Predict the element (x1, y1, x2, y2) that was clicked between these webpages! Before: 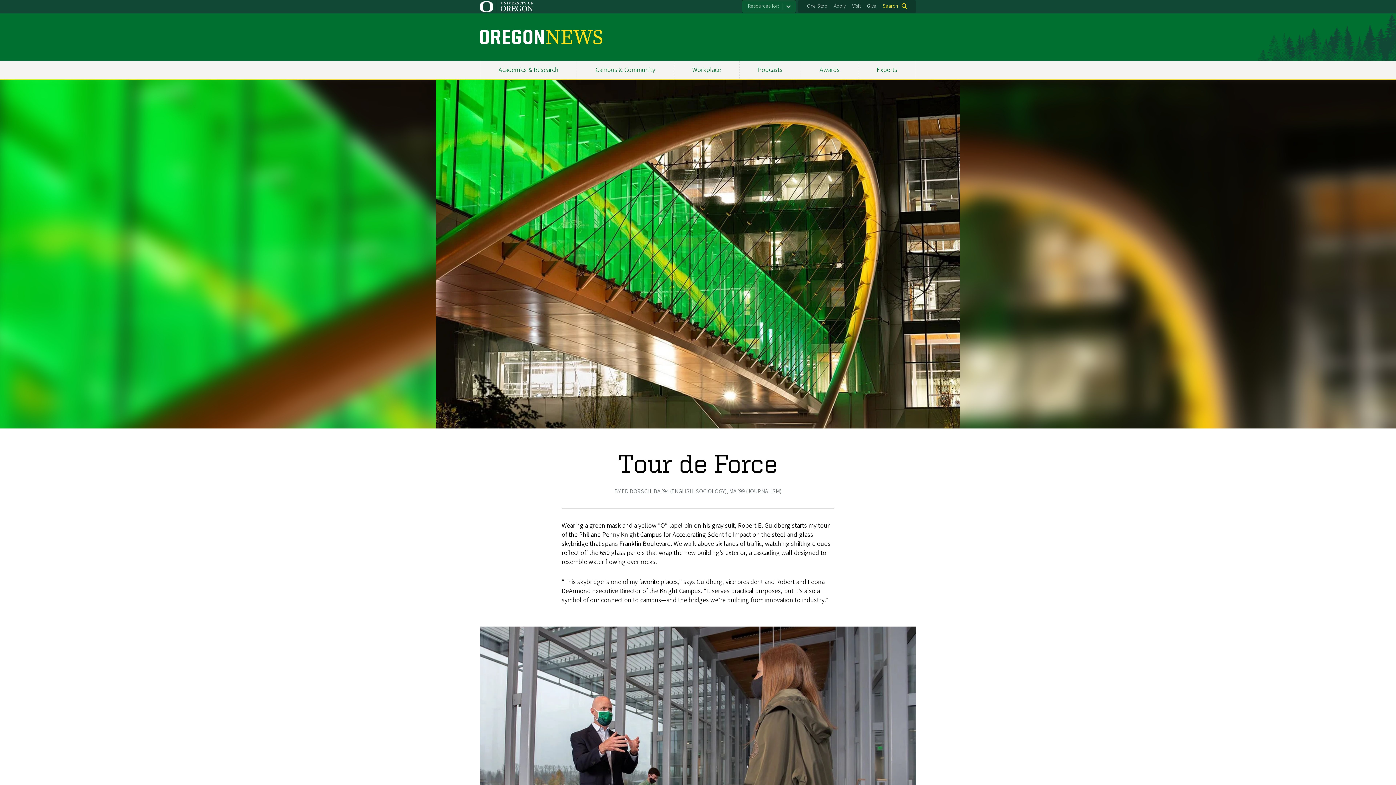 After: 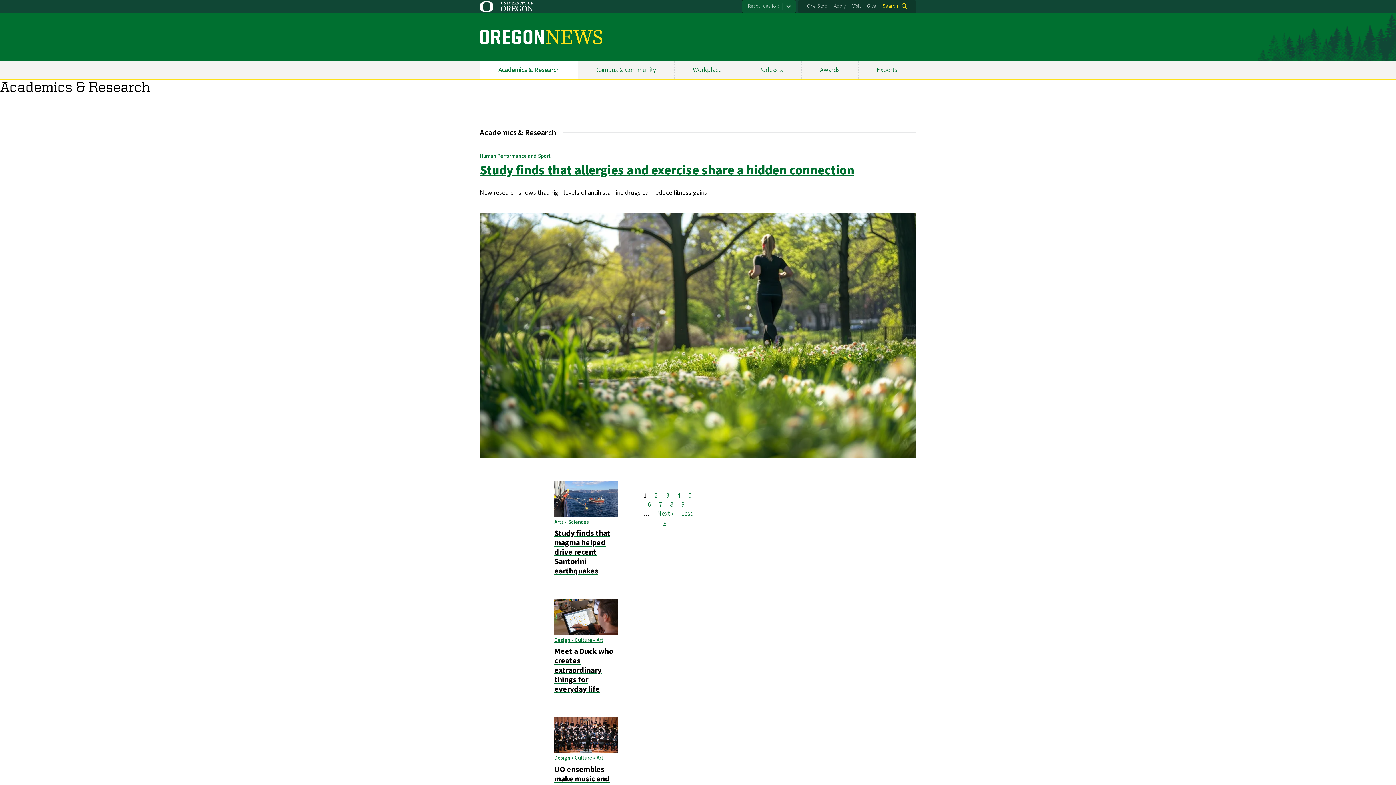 Action: bbox: (480, 60, 577, 79) label: Academics & Research